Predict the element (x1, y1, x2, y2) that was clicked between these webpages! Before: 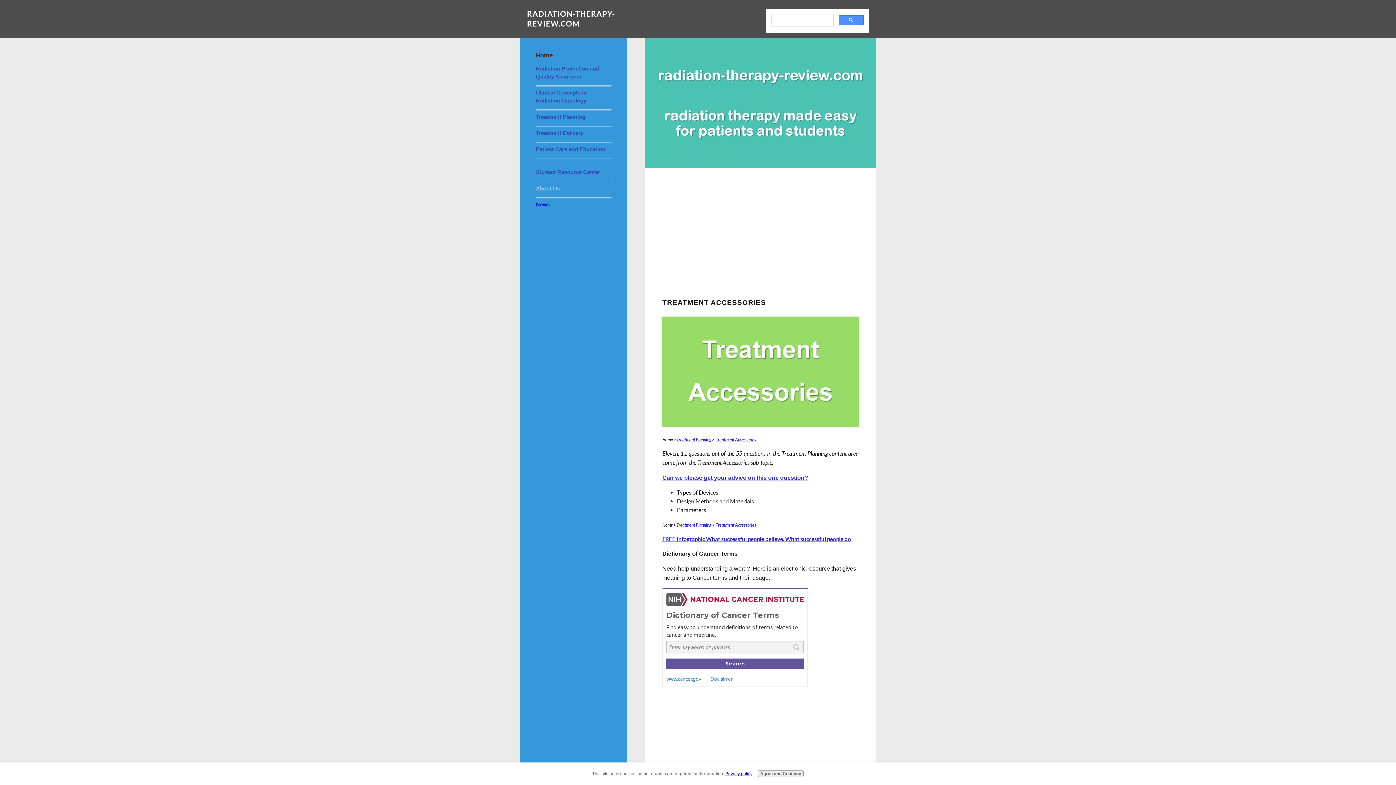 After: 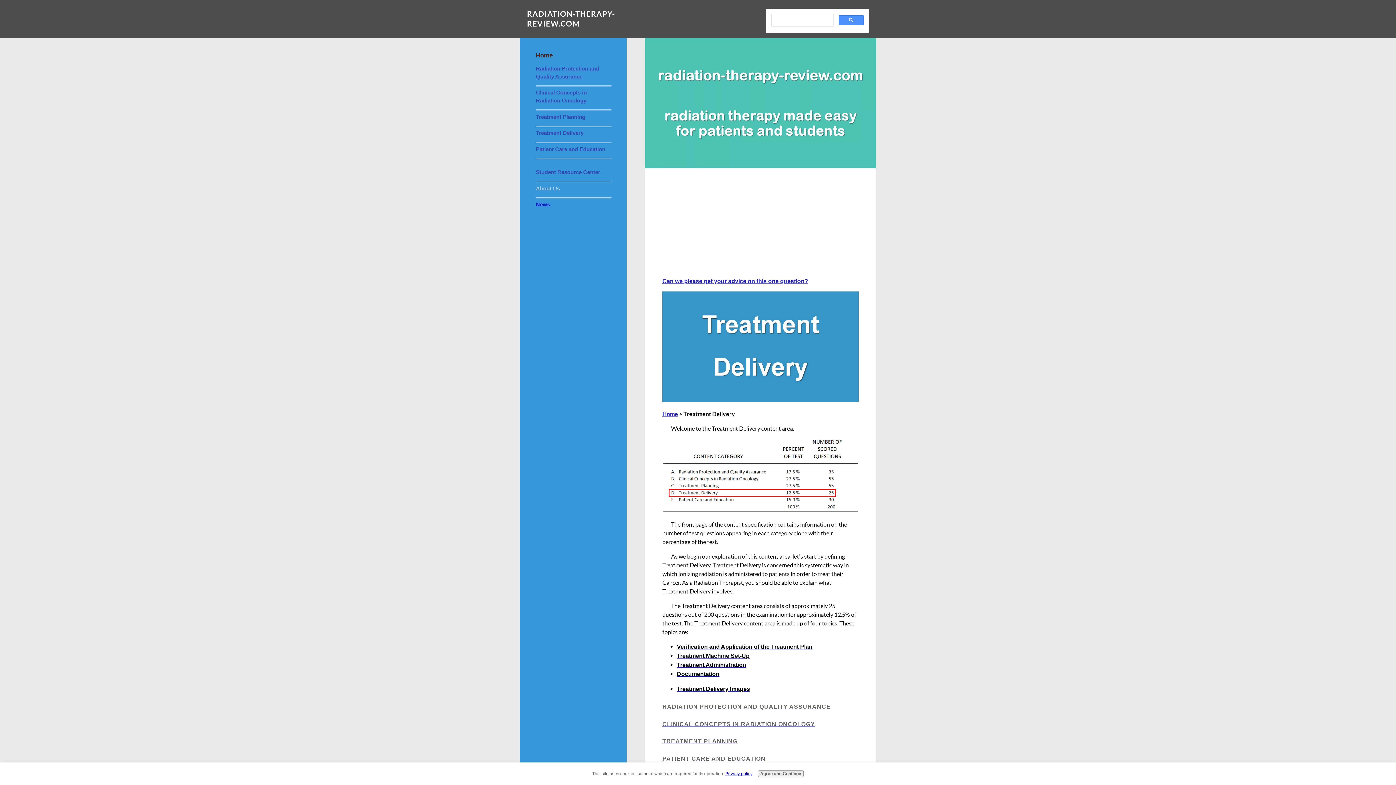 Action: bbox: (536, 130, 583, 136) label: Treatment Delivery